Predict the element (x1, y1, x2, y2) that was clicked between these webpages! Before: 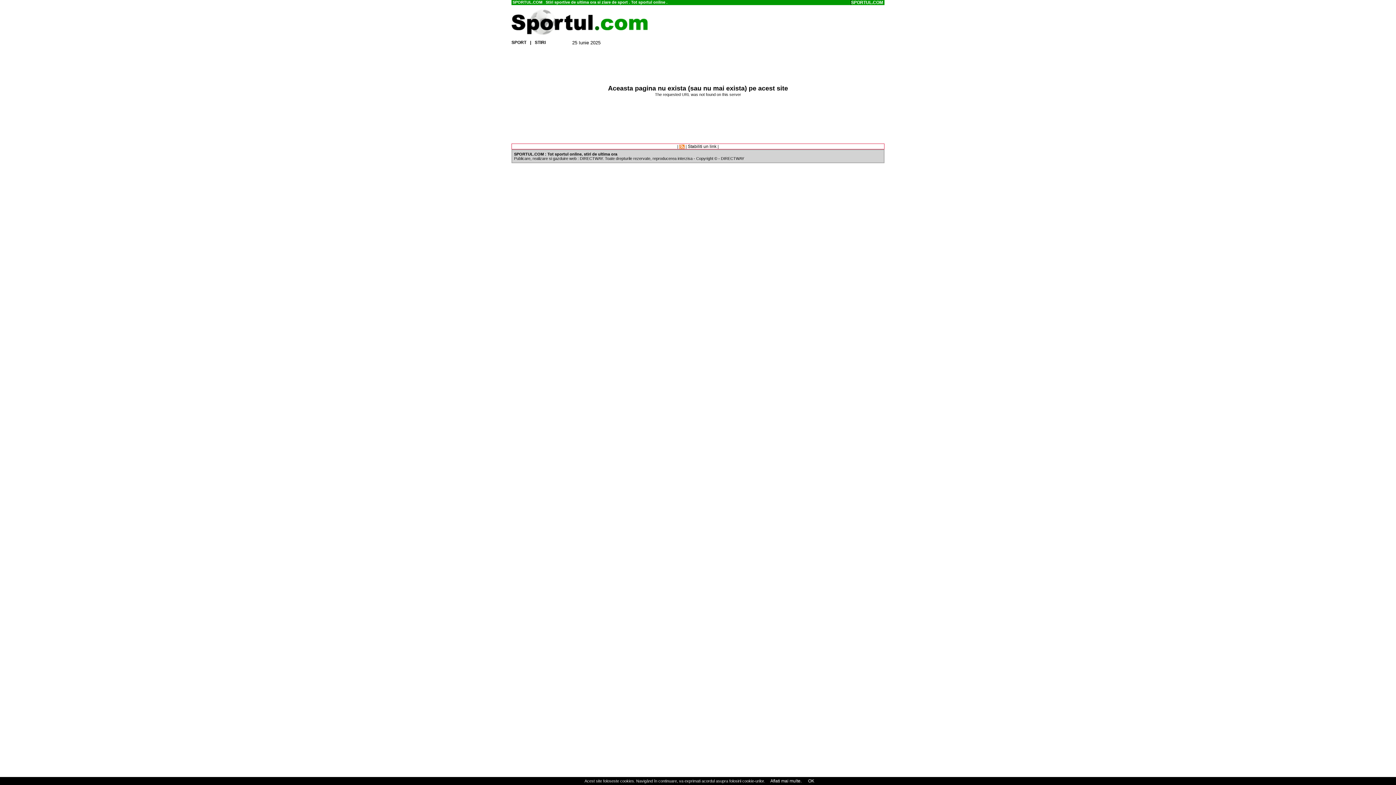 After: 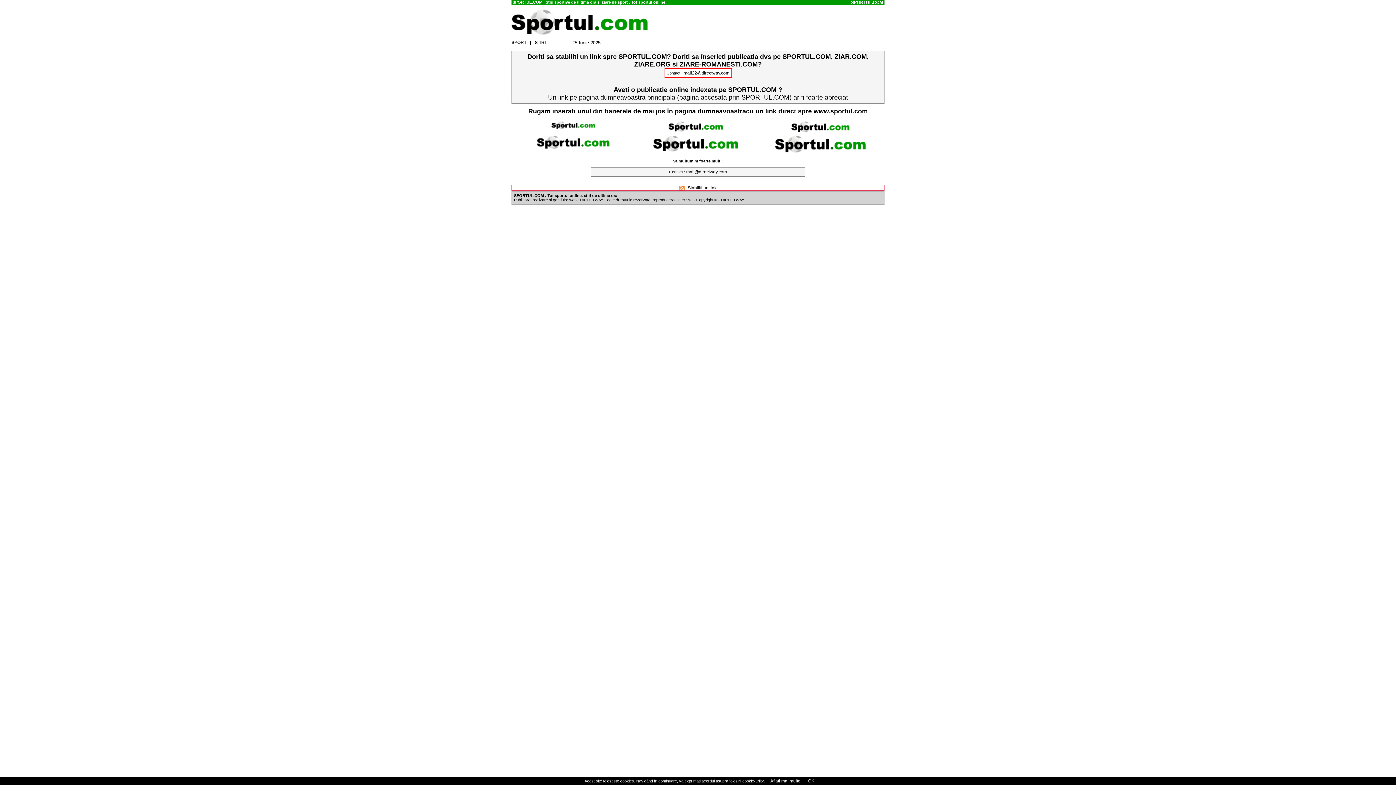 Action: label: Stabiliti un link bbox: (688, 144, 716, 149)